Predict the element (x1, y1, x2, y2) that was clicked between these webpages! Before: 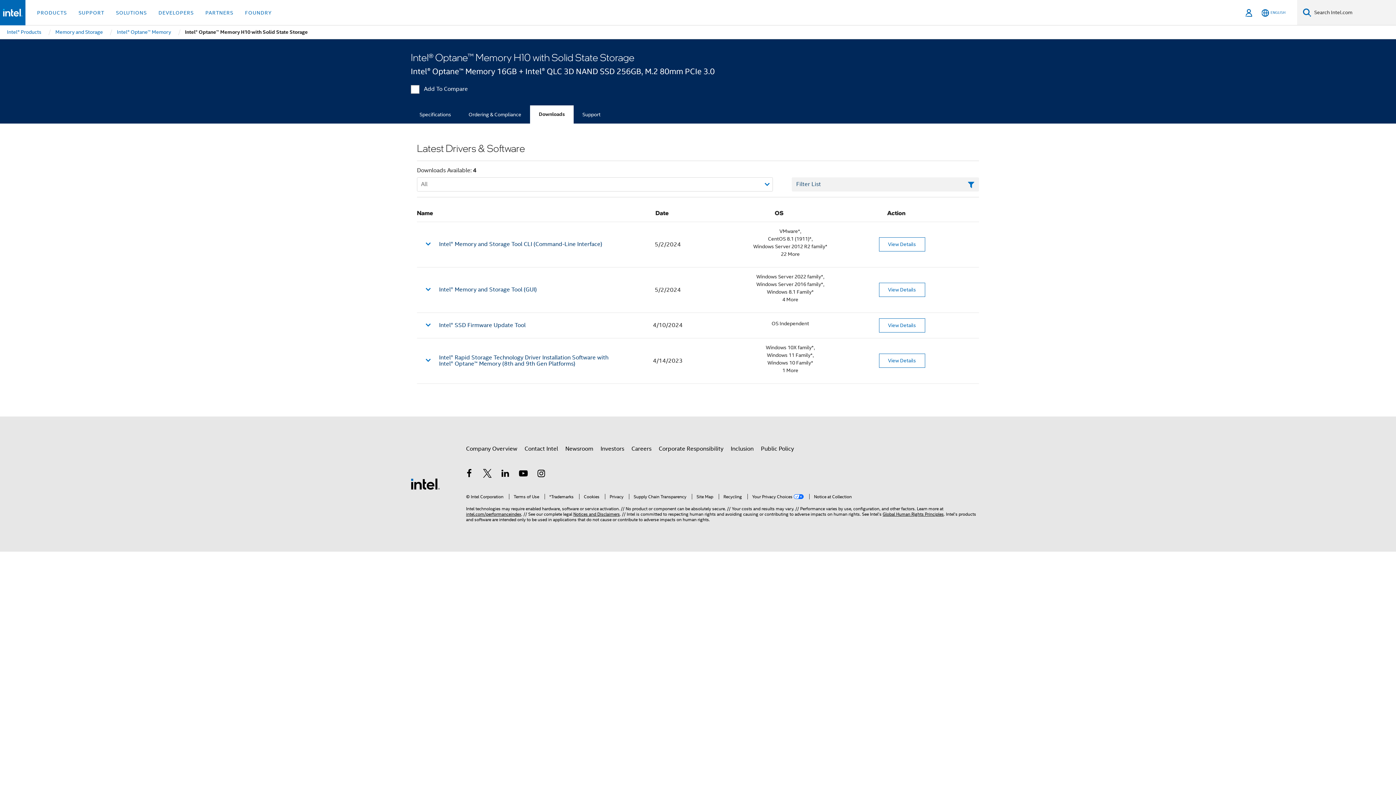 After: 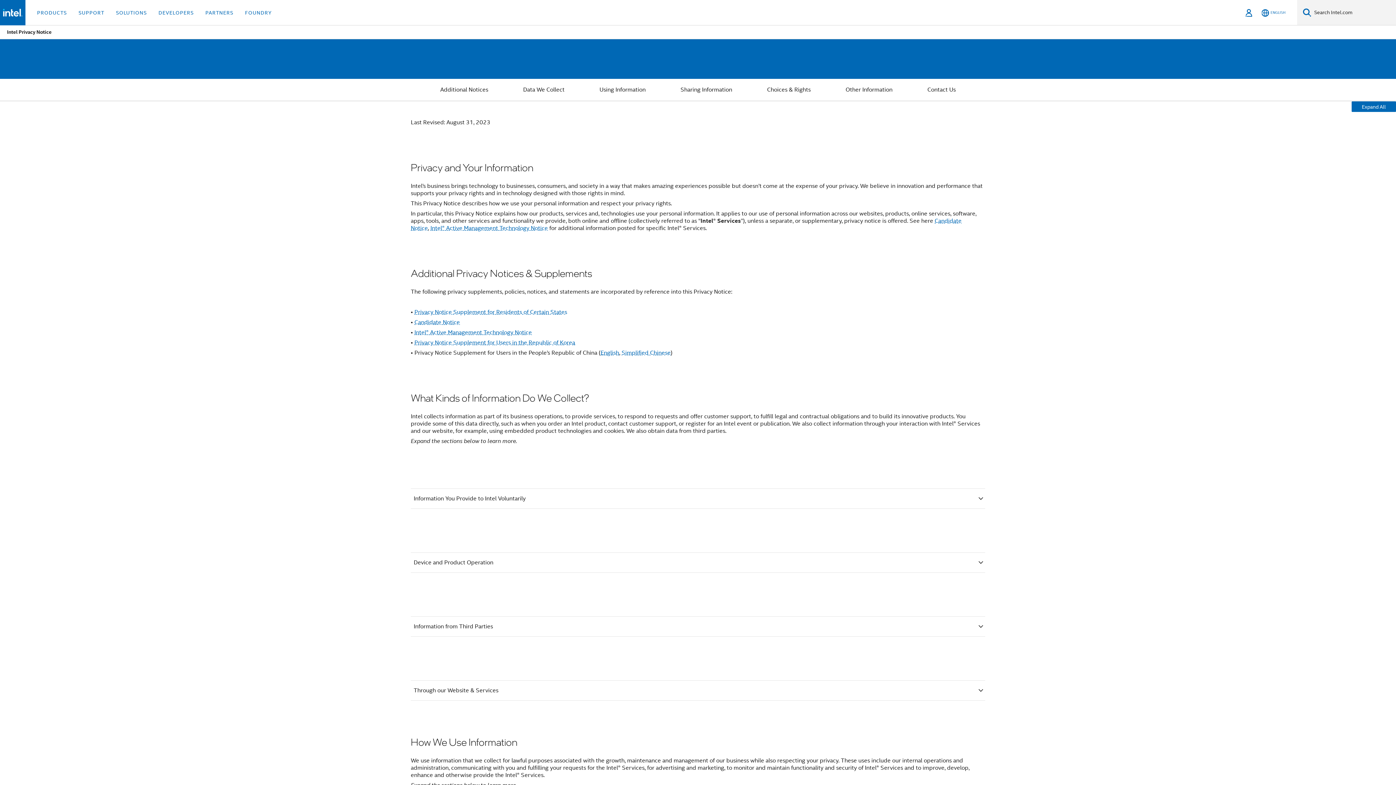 Action: bbox: (605, 494, 623, 499) label: Privacy